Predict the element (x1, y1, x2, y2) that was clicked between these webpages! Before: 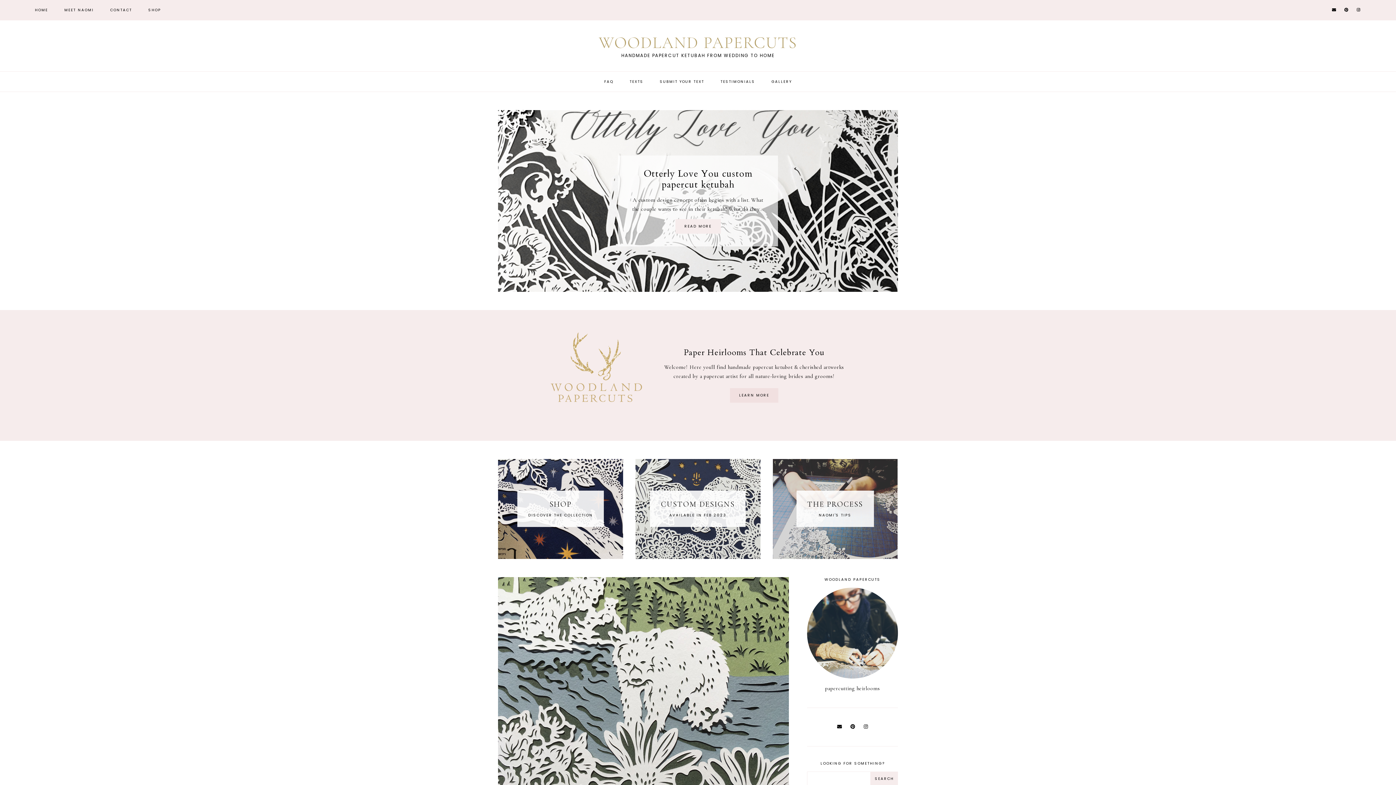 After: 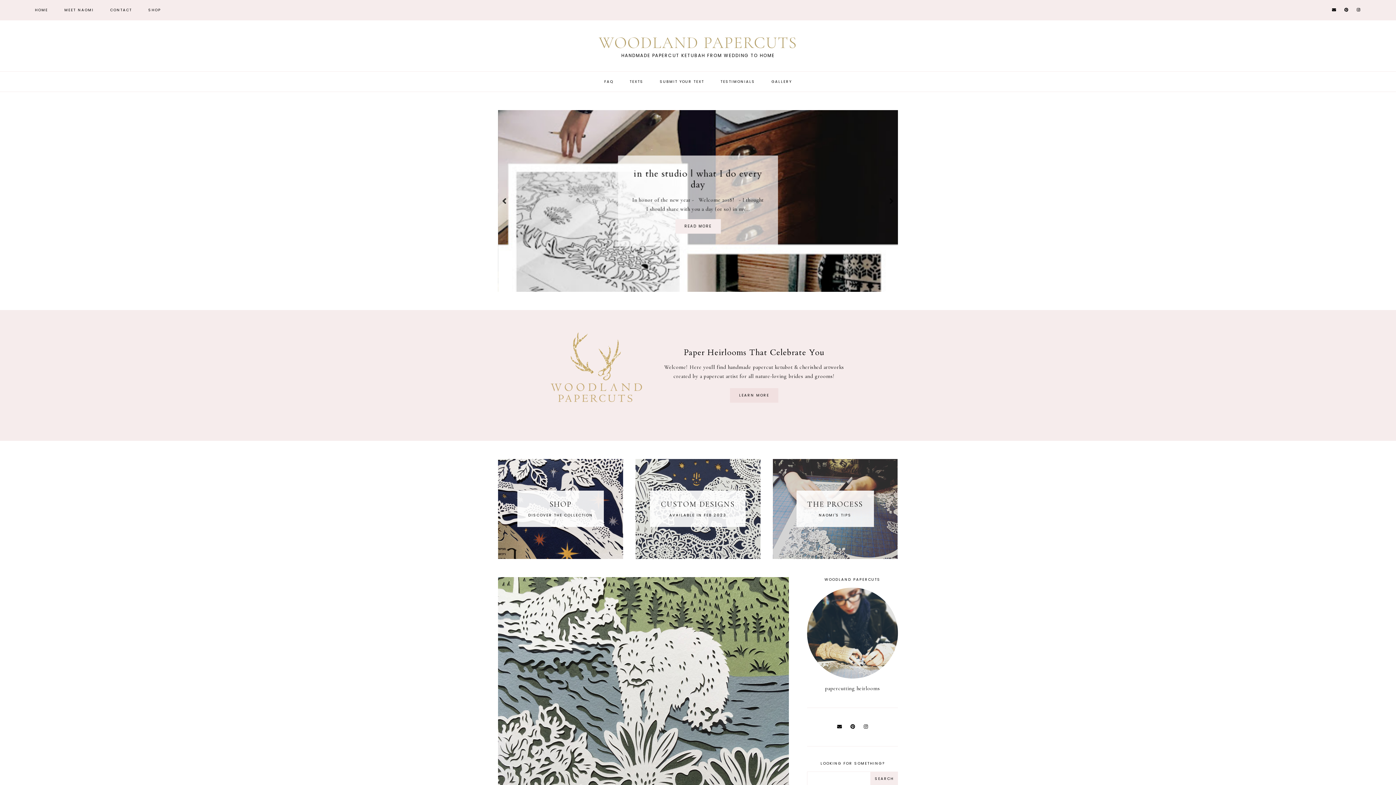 Action: bbox: (850, 724, 855, 730)